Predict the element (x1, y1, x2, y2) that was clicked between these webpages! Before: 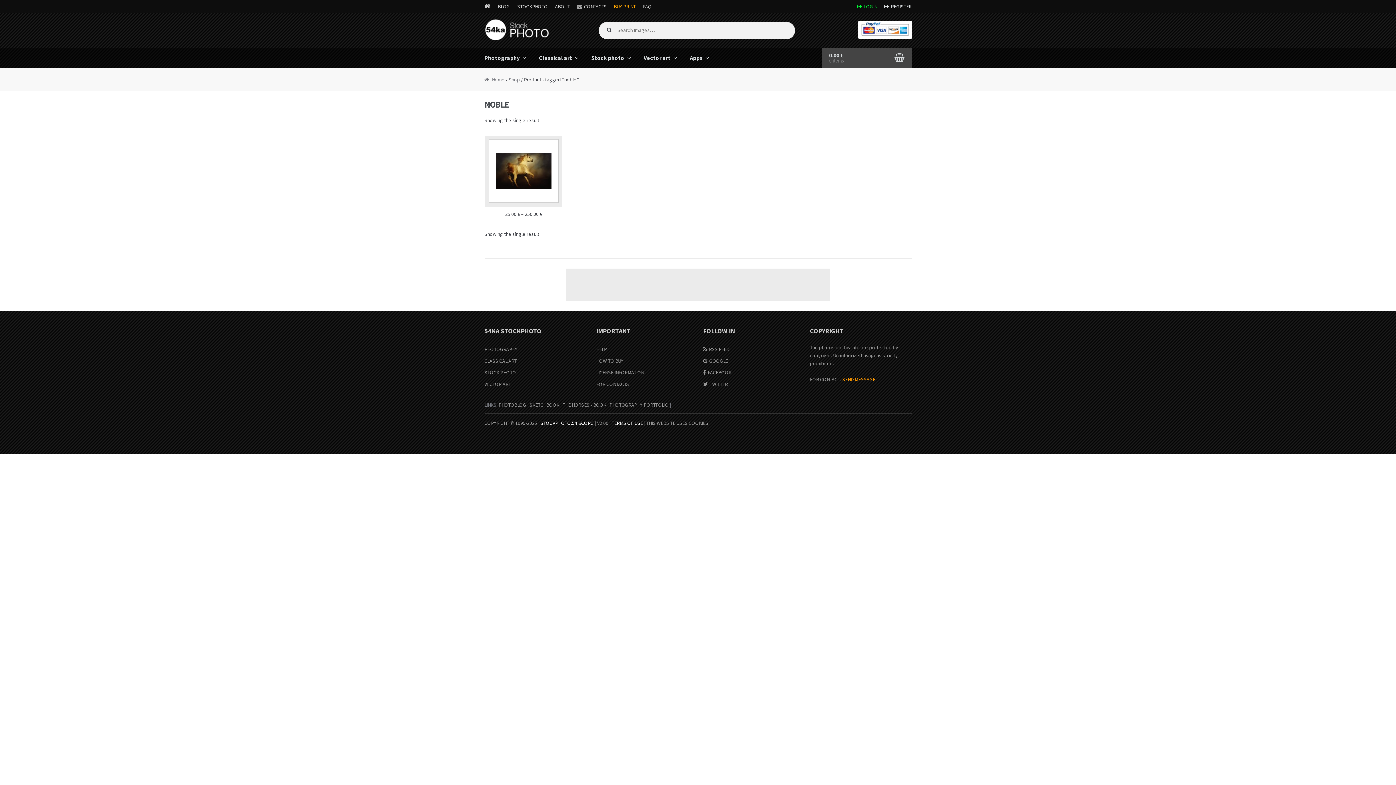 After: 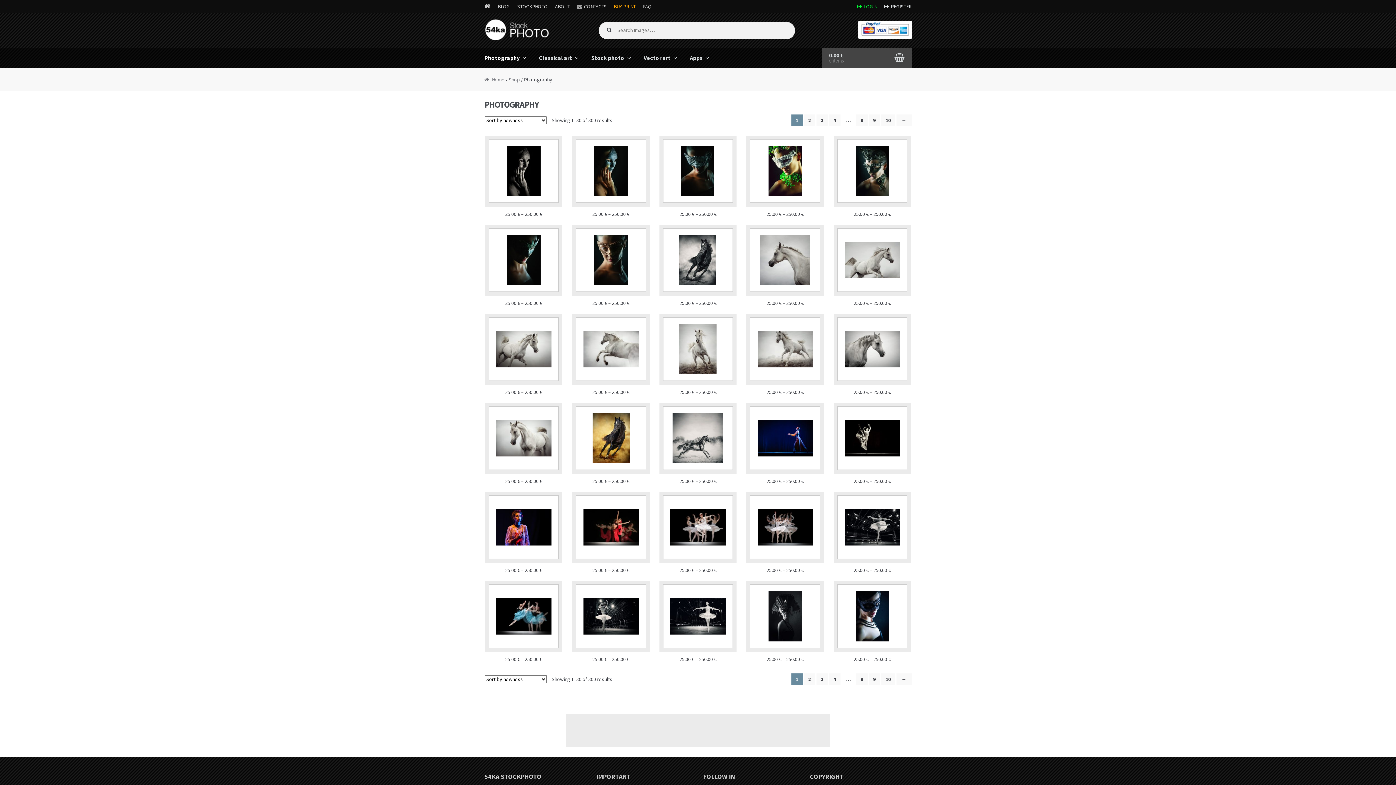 Action: bbox: (478, 47, 532, 68) label: Photography